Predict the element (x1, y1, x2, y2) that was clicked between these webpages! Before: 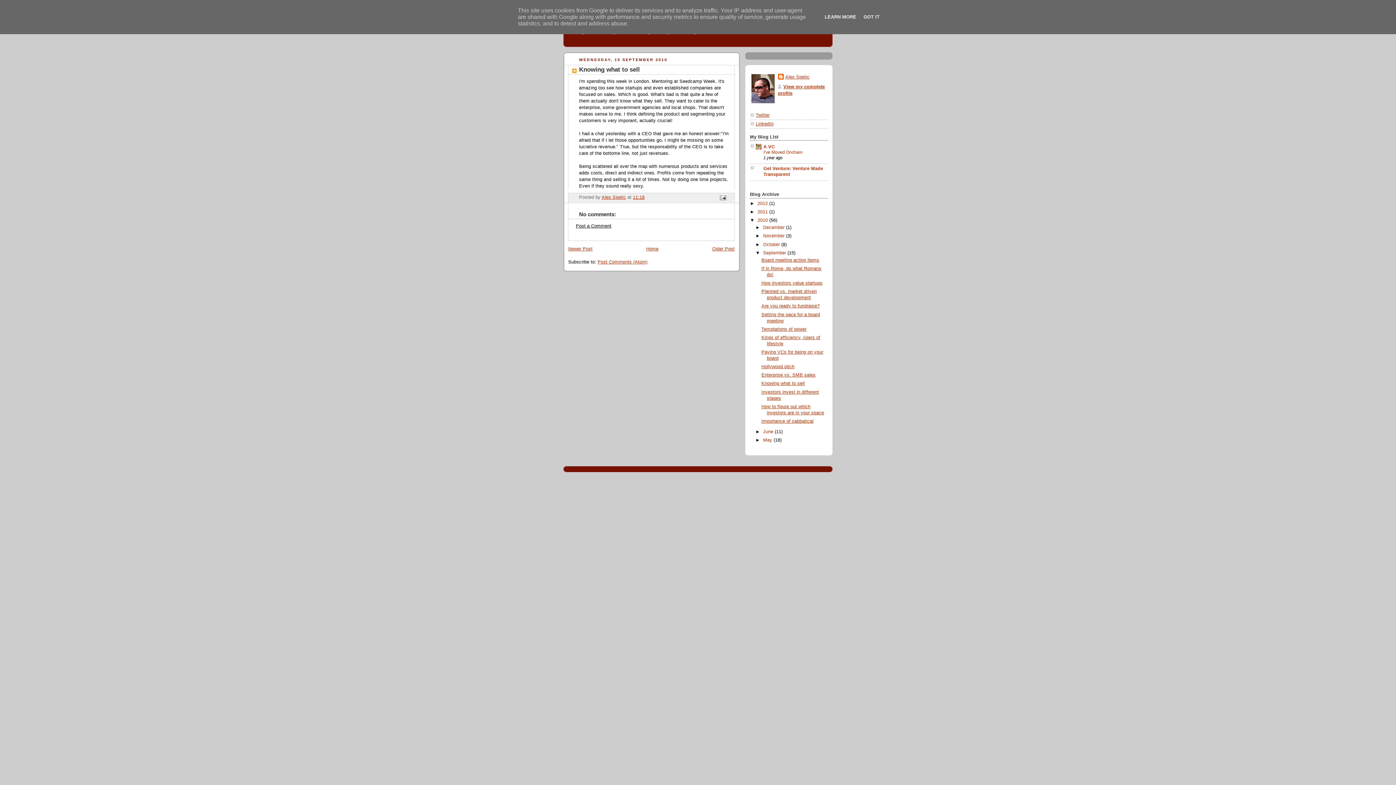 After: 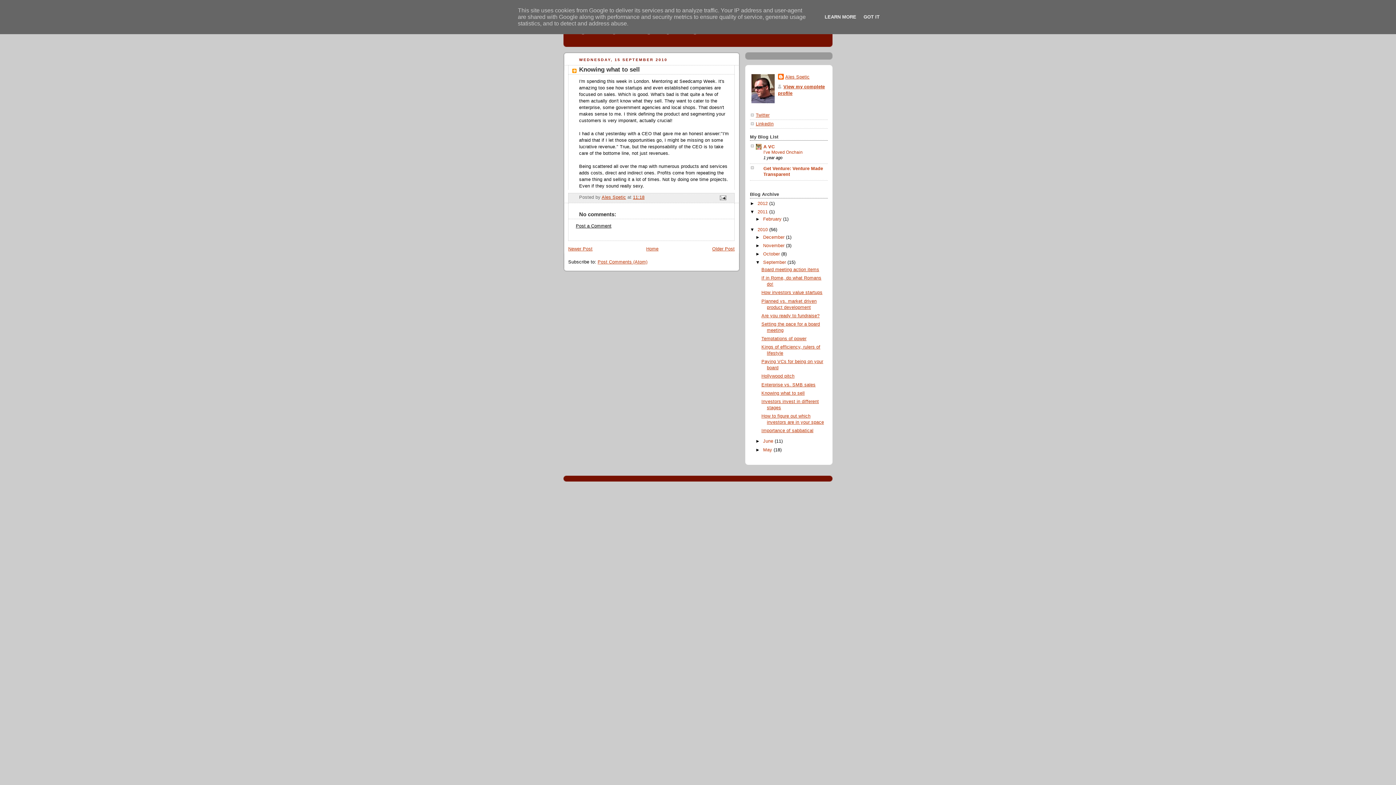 Action: label: ►   bbox: (750, 209, 757, 214)